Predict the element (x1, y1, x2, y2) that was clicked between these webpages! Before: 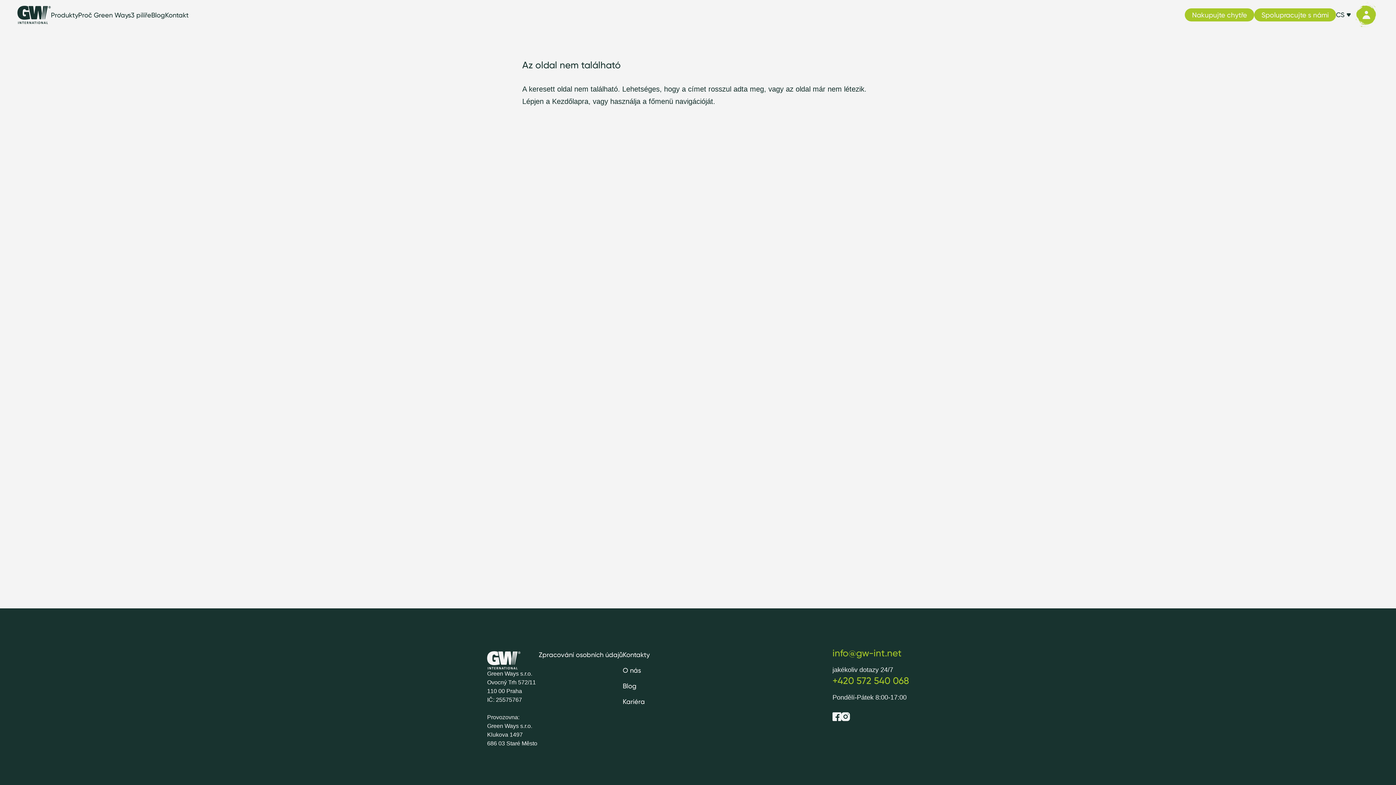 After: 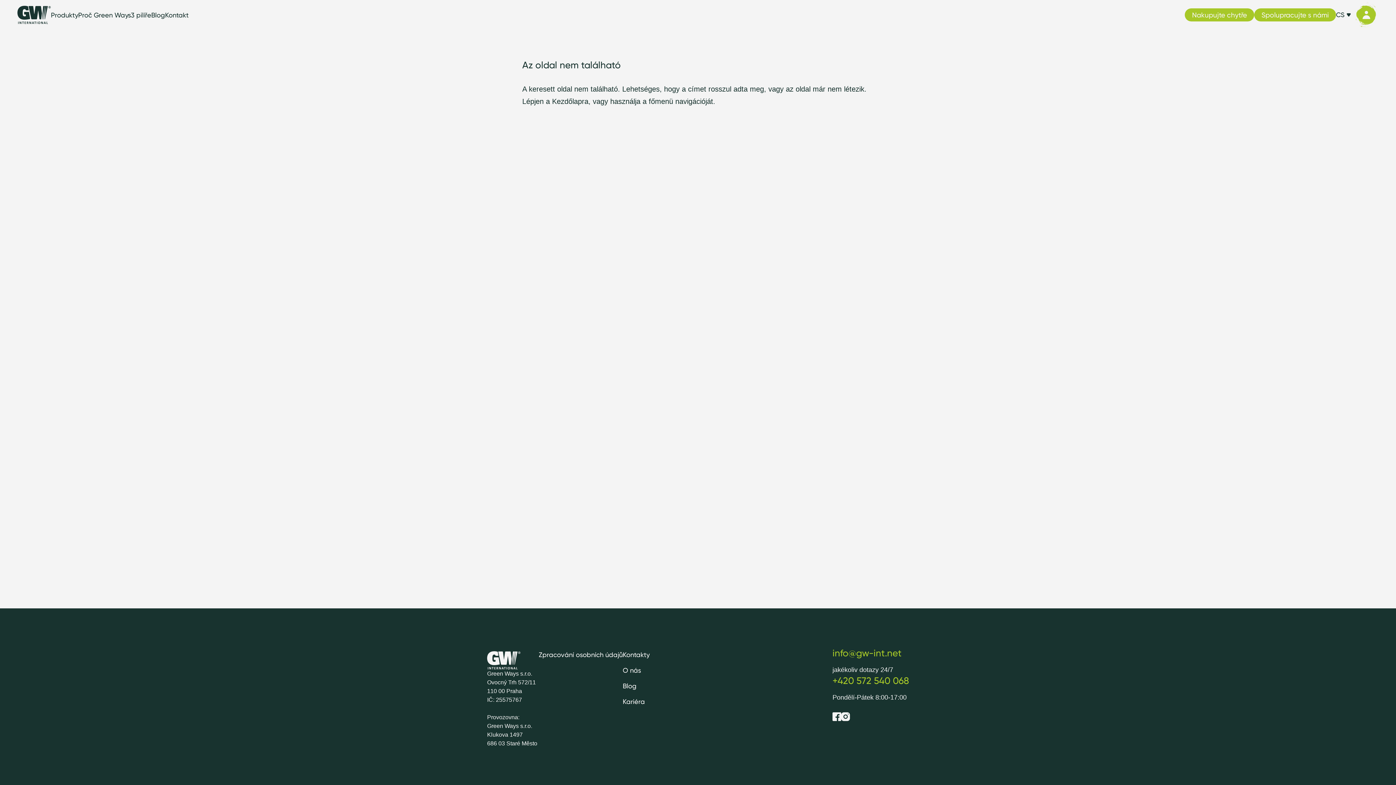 Action: bbox: (832, 712, 841, 721)